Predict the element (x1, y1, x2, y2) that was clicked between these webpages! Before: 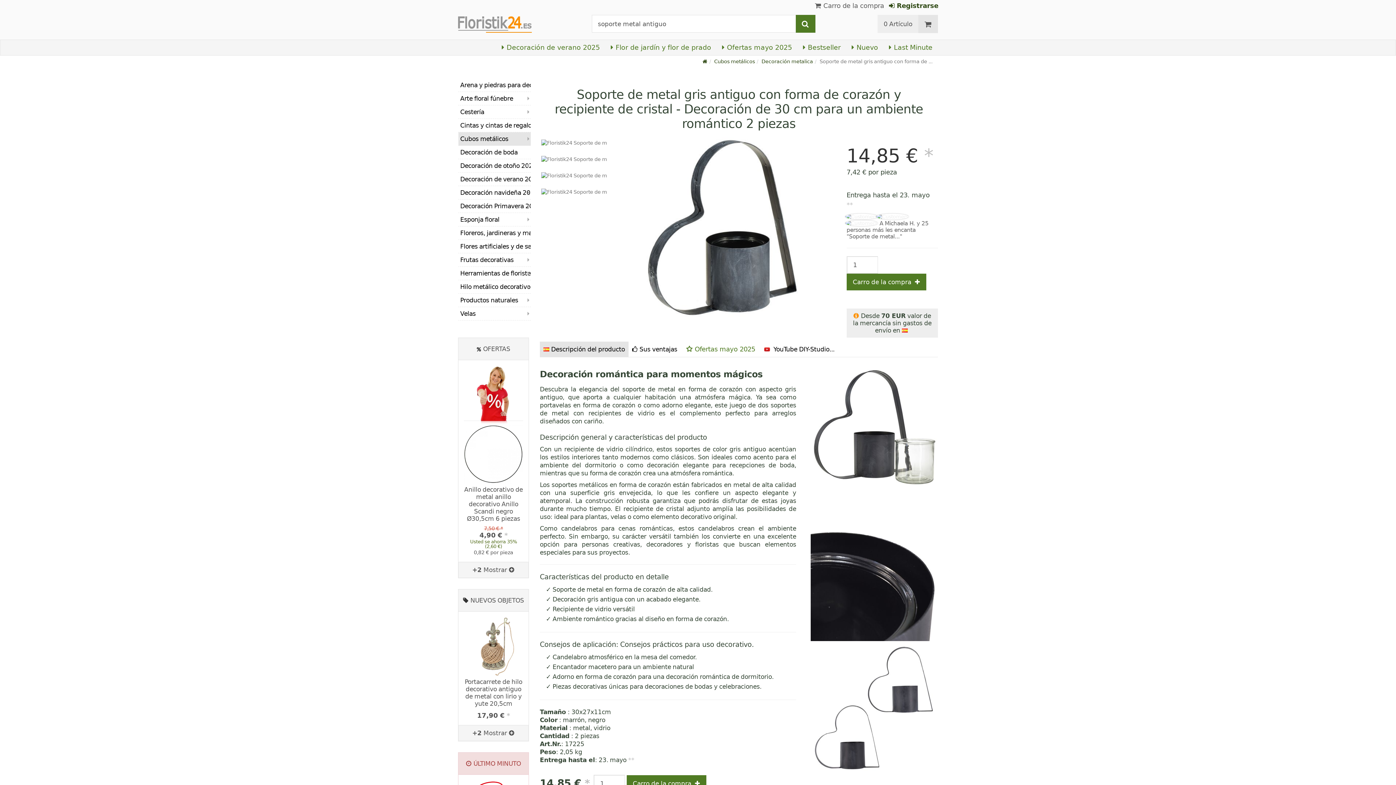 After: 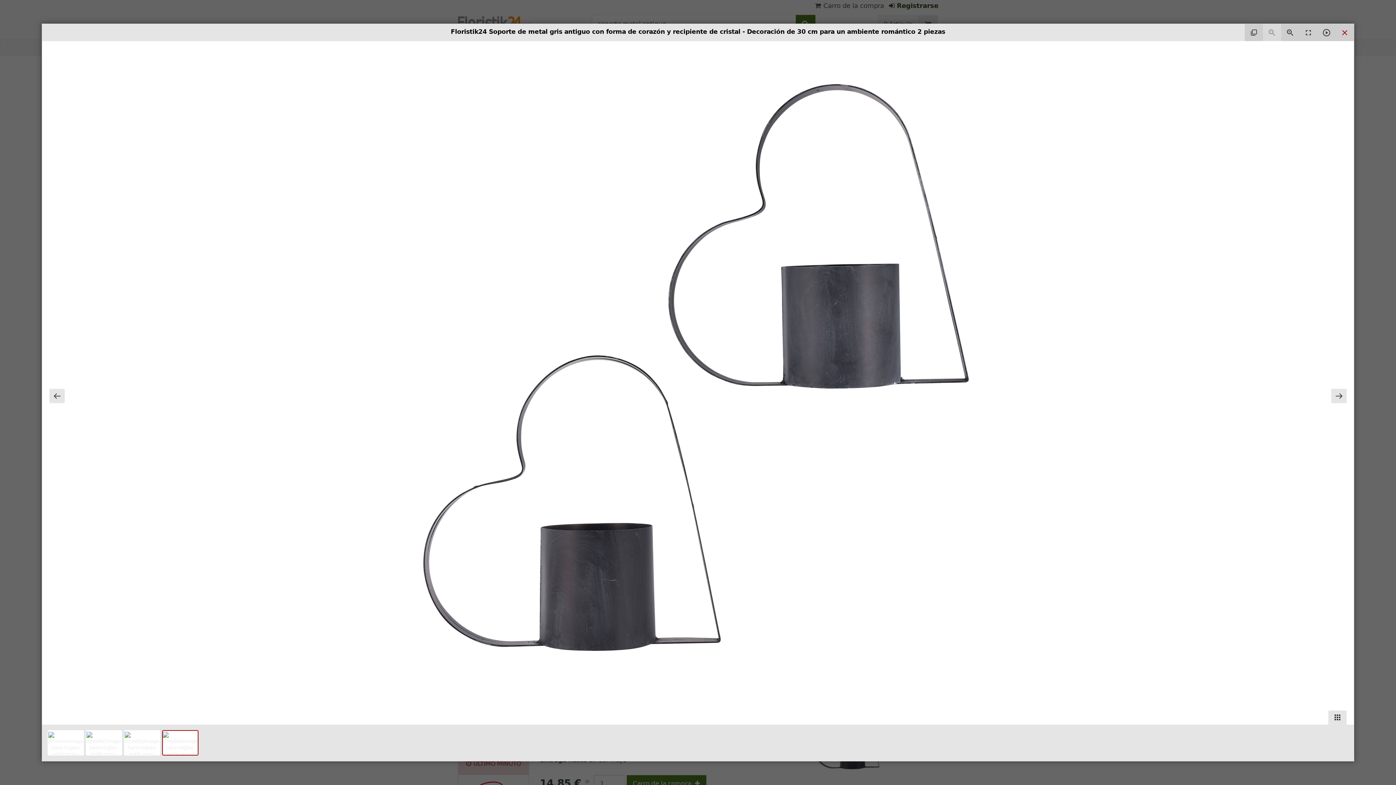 Action: bbox: (541, 187, 607, 195)